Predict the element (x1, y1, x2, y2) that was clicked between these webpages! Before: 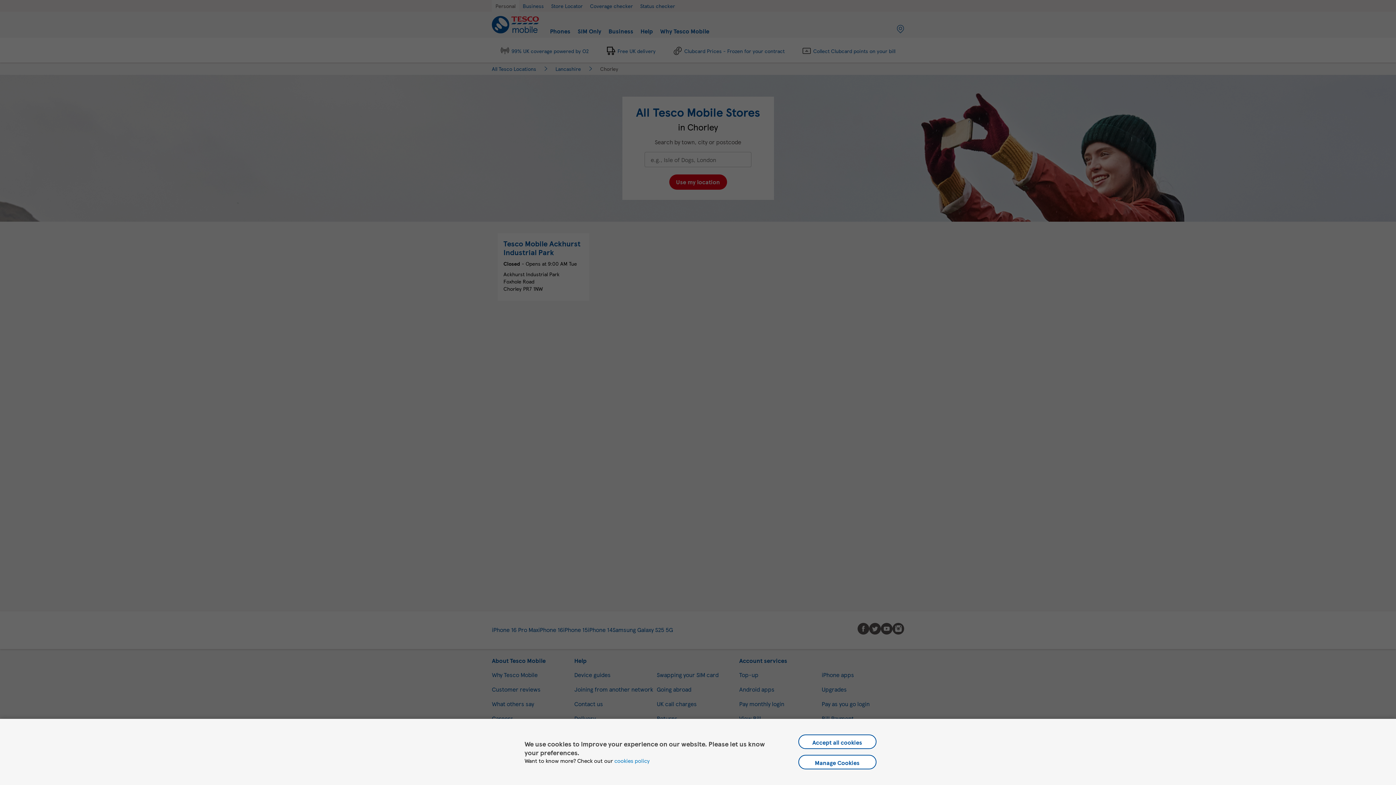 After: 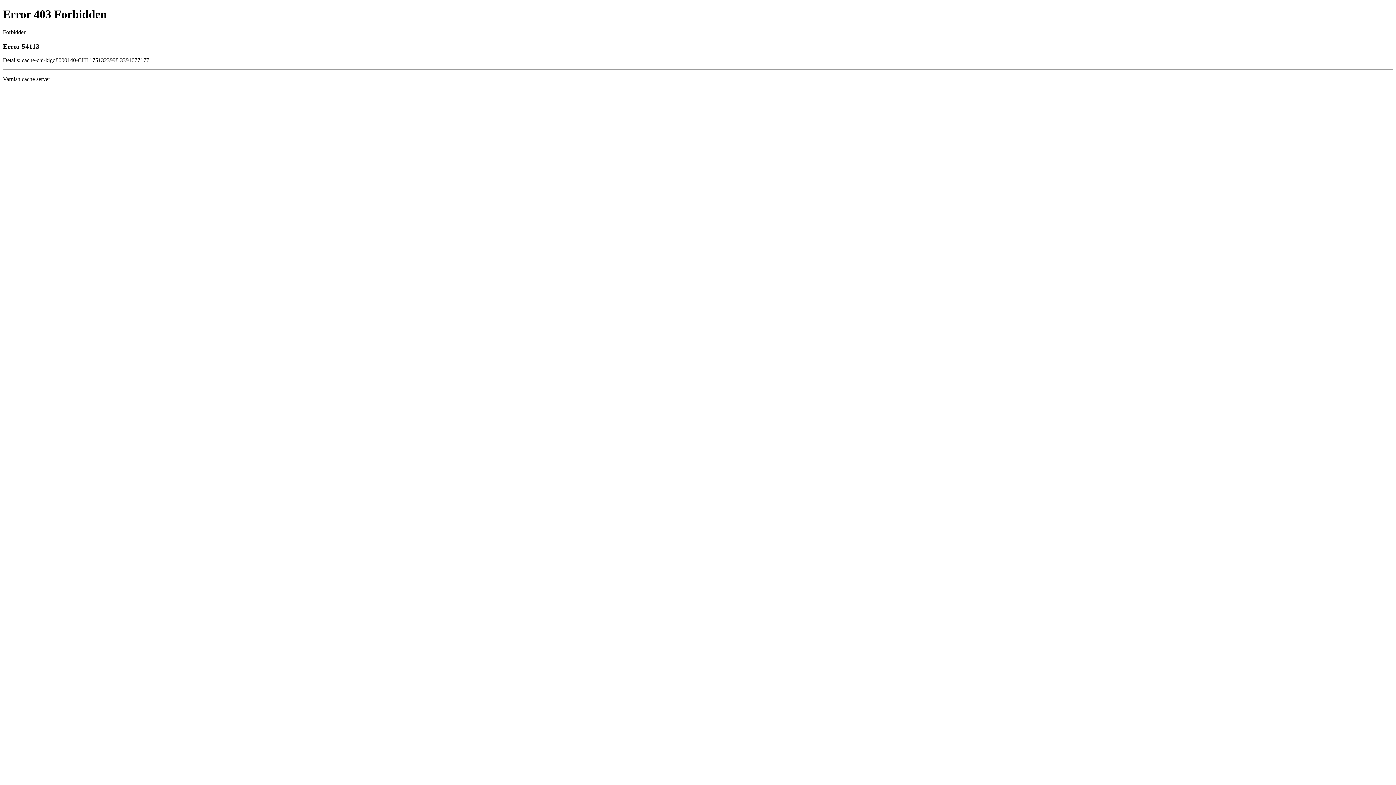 Action: label: cookies policy bbox: (614, 757, 649, 765)